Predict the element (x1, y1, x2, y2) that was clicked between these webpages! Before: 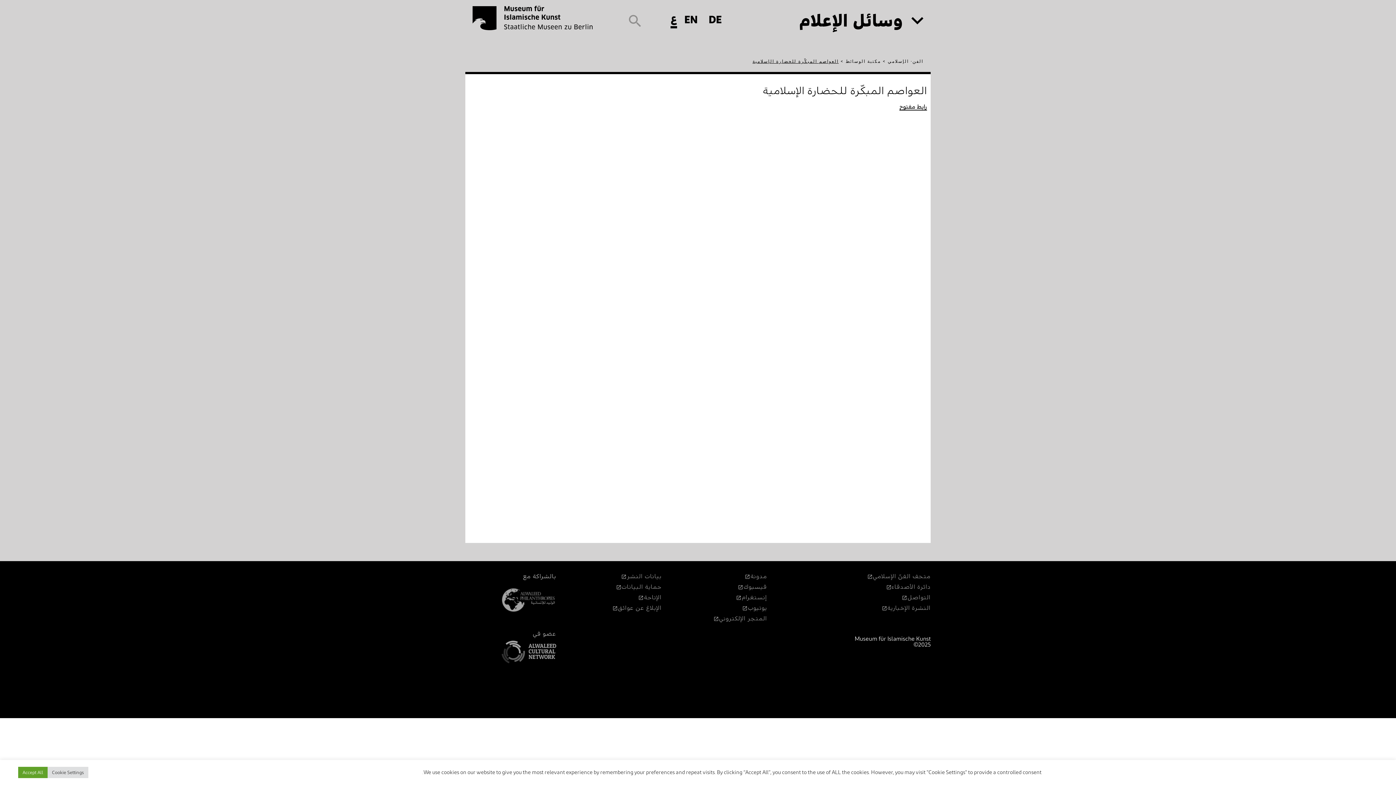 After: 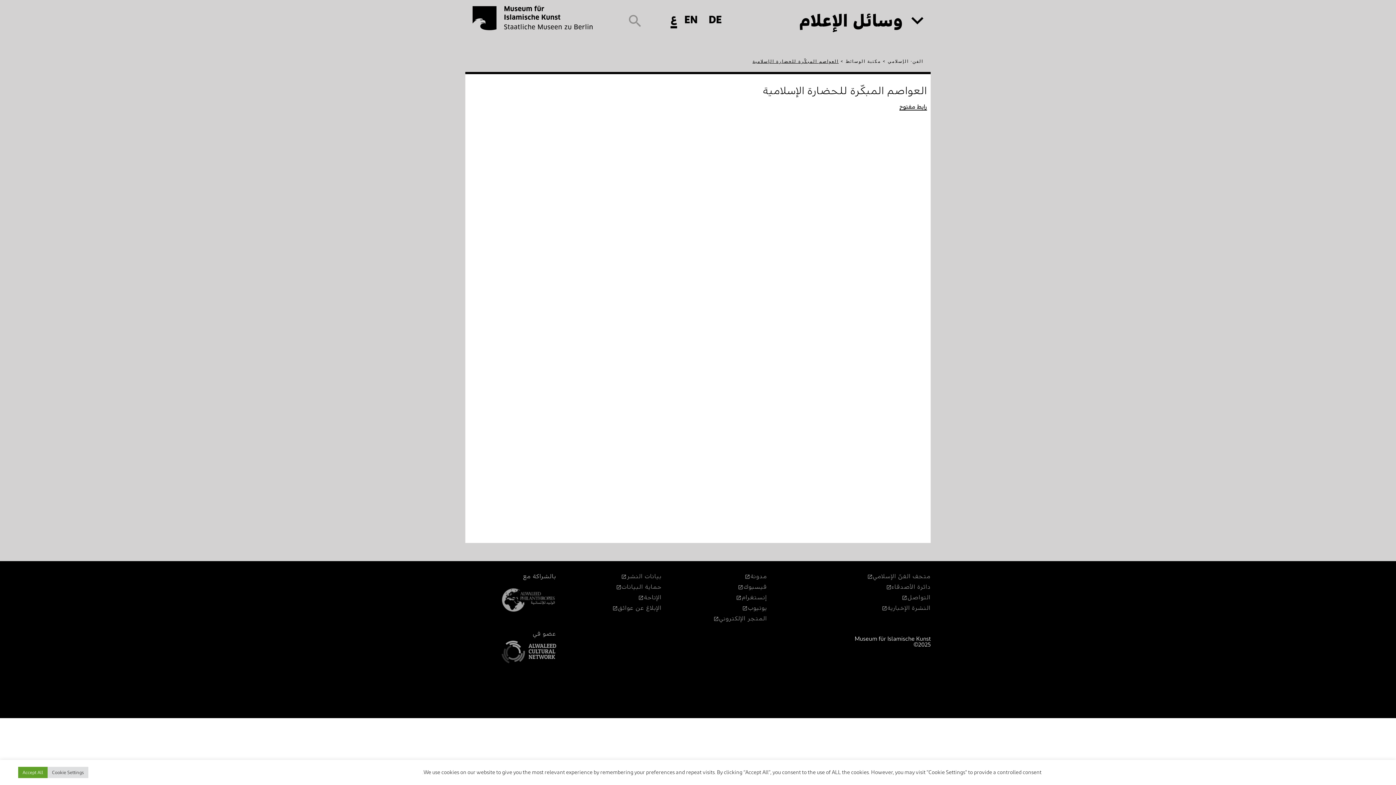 Action: label: رابط مفتوح bbox: (899, 104, 927, 110)